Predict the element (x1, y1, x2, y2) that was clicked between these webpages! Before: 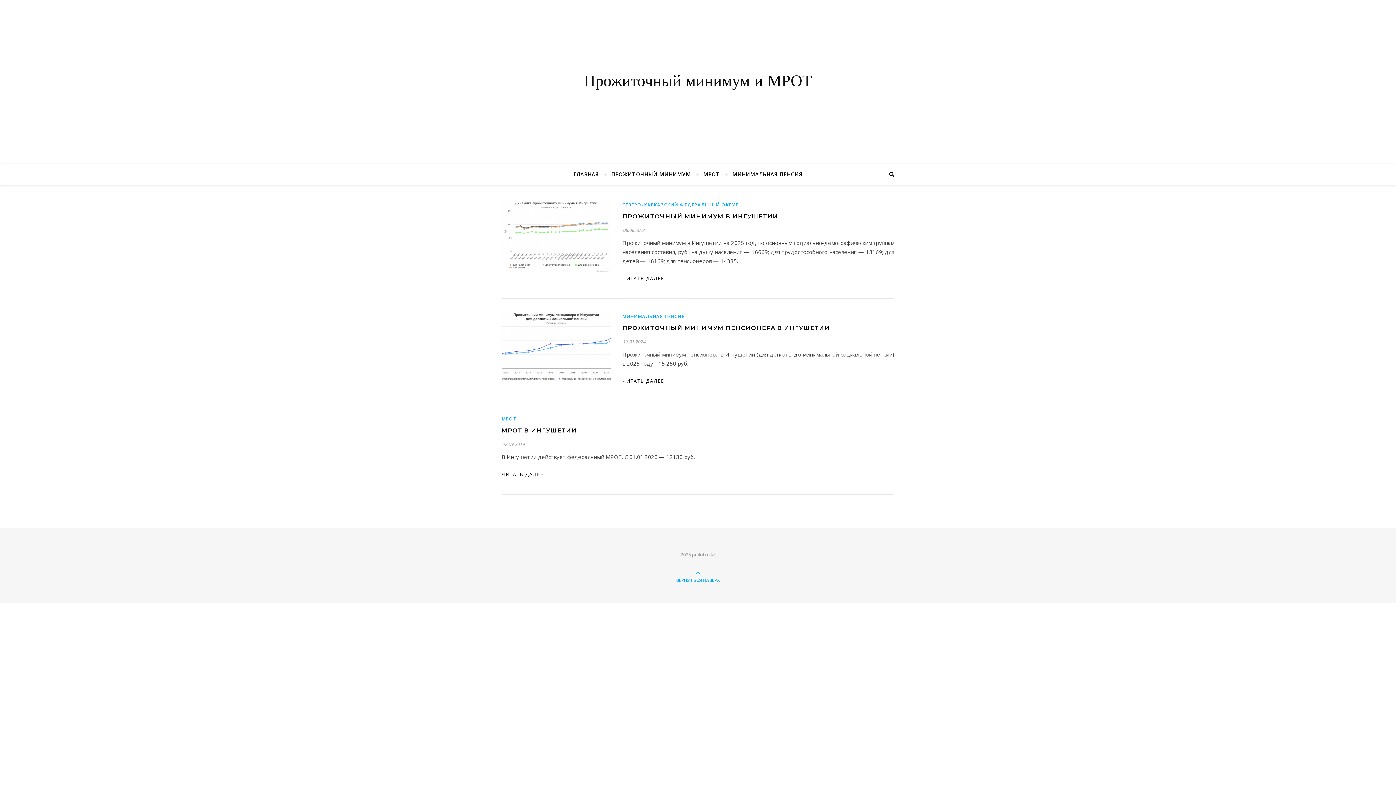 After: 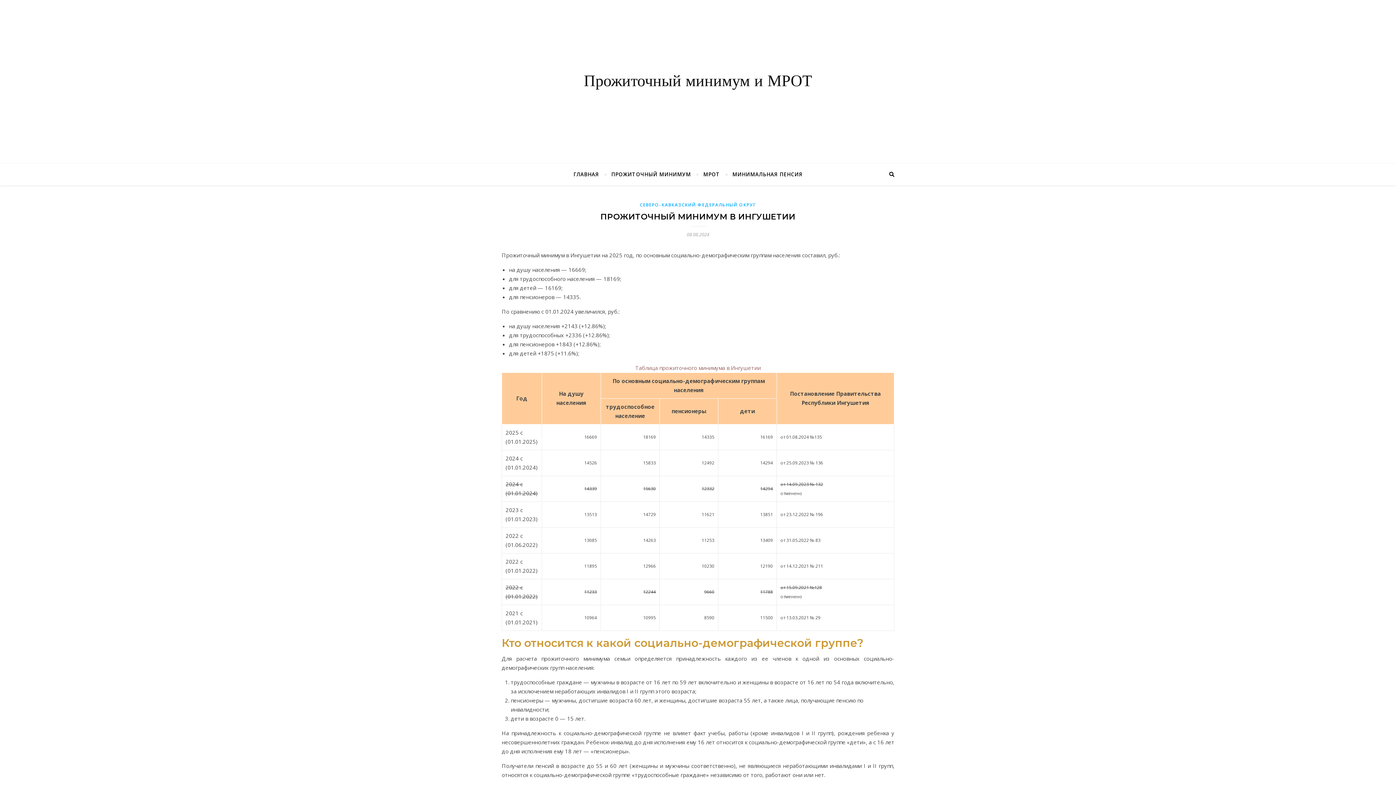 Action: label: ПРОЖИТОЧНЫЙ МИНИМУМ В ИНГУШЕТИИ bbox: (622, 213, 778, 220)